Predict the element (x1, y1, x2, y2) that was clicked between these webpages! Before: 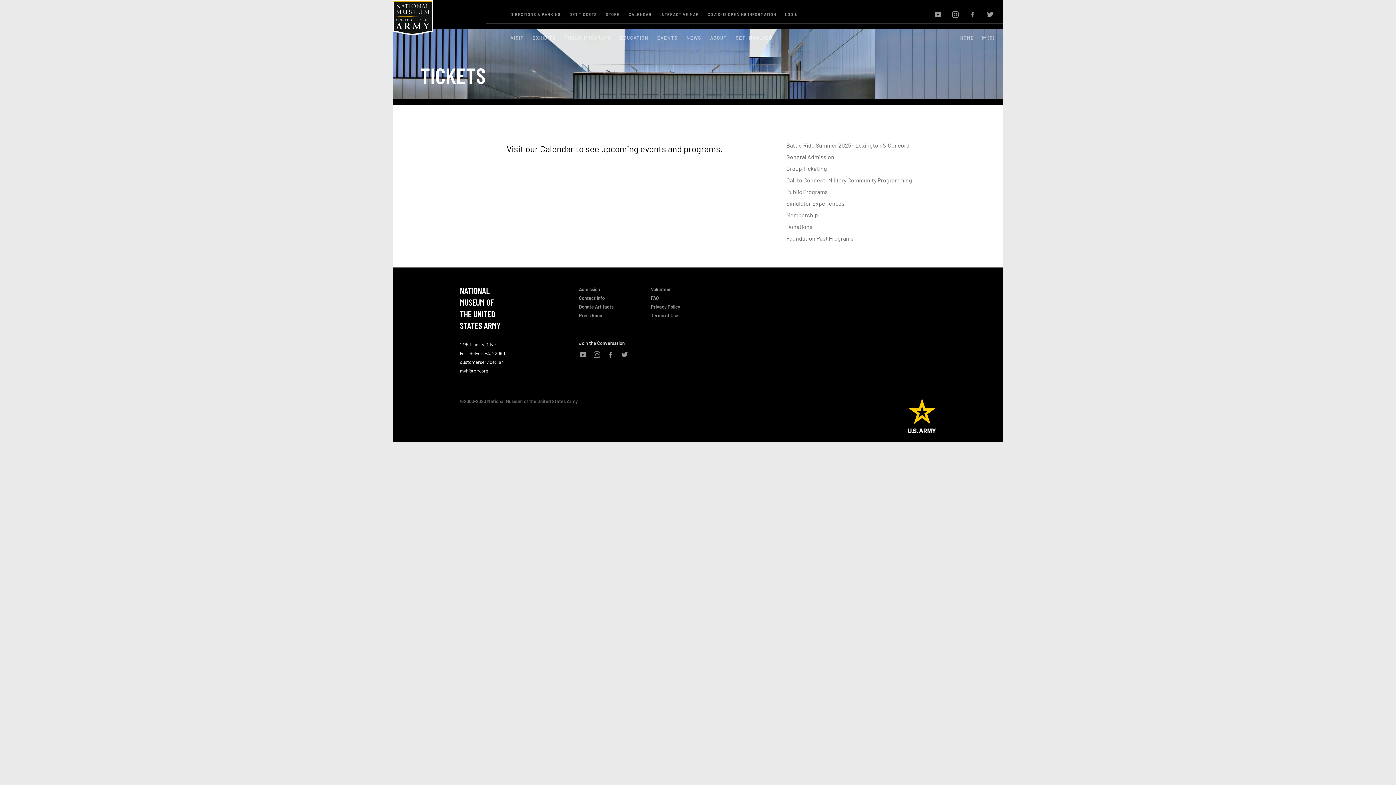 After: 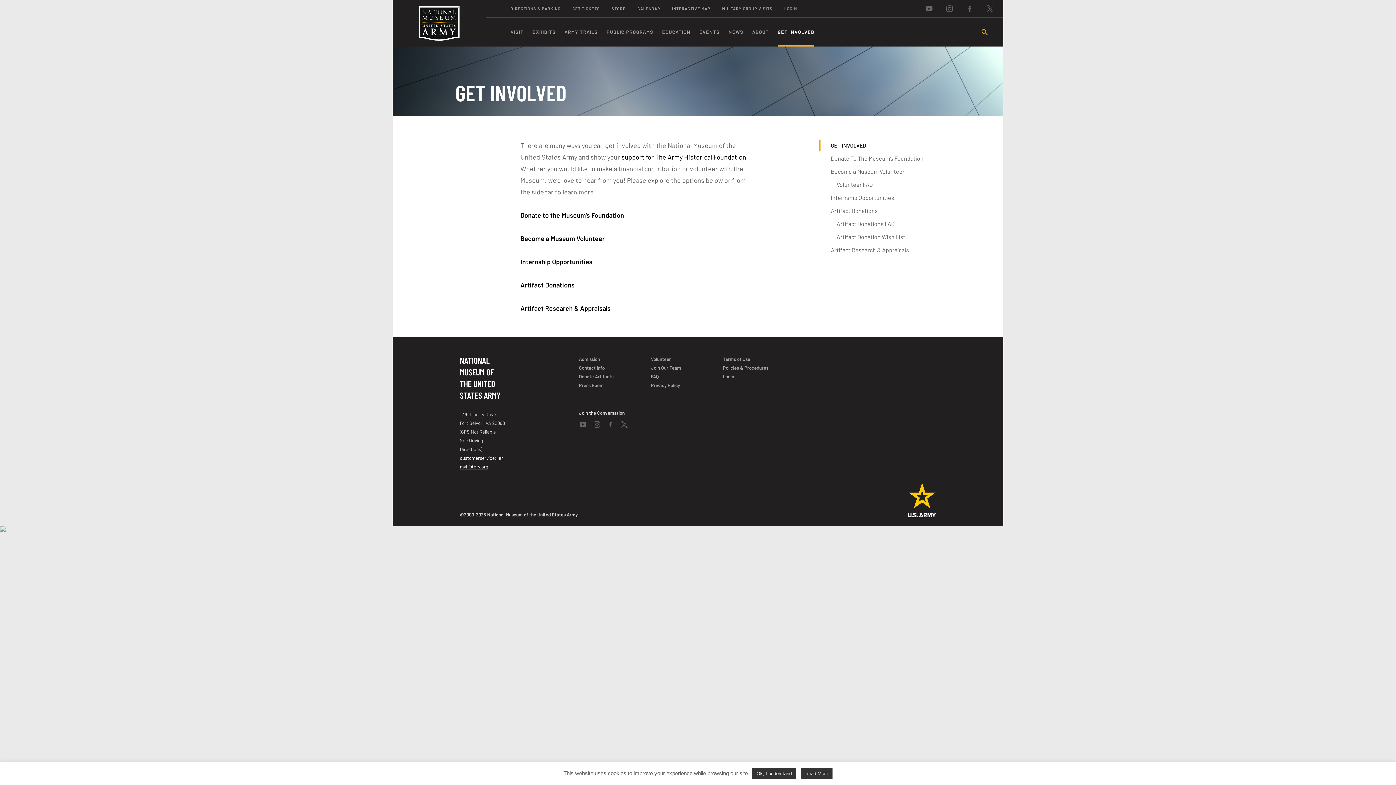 Action: bbox: (735, 23, 772, 52) label: GET INVOLVED